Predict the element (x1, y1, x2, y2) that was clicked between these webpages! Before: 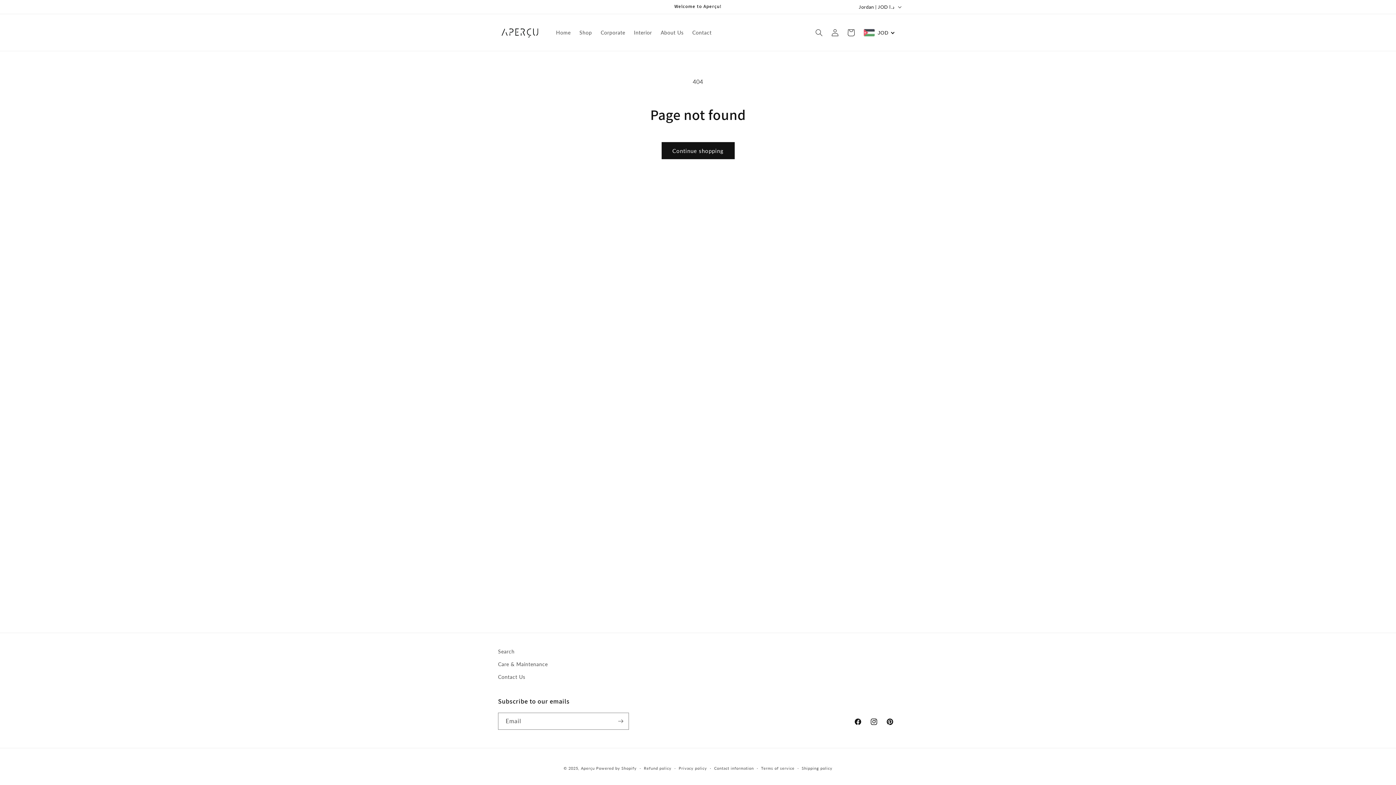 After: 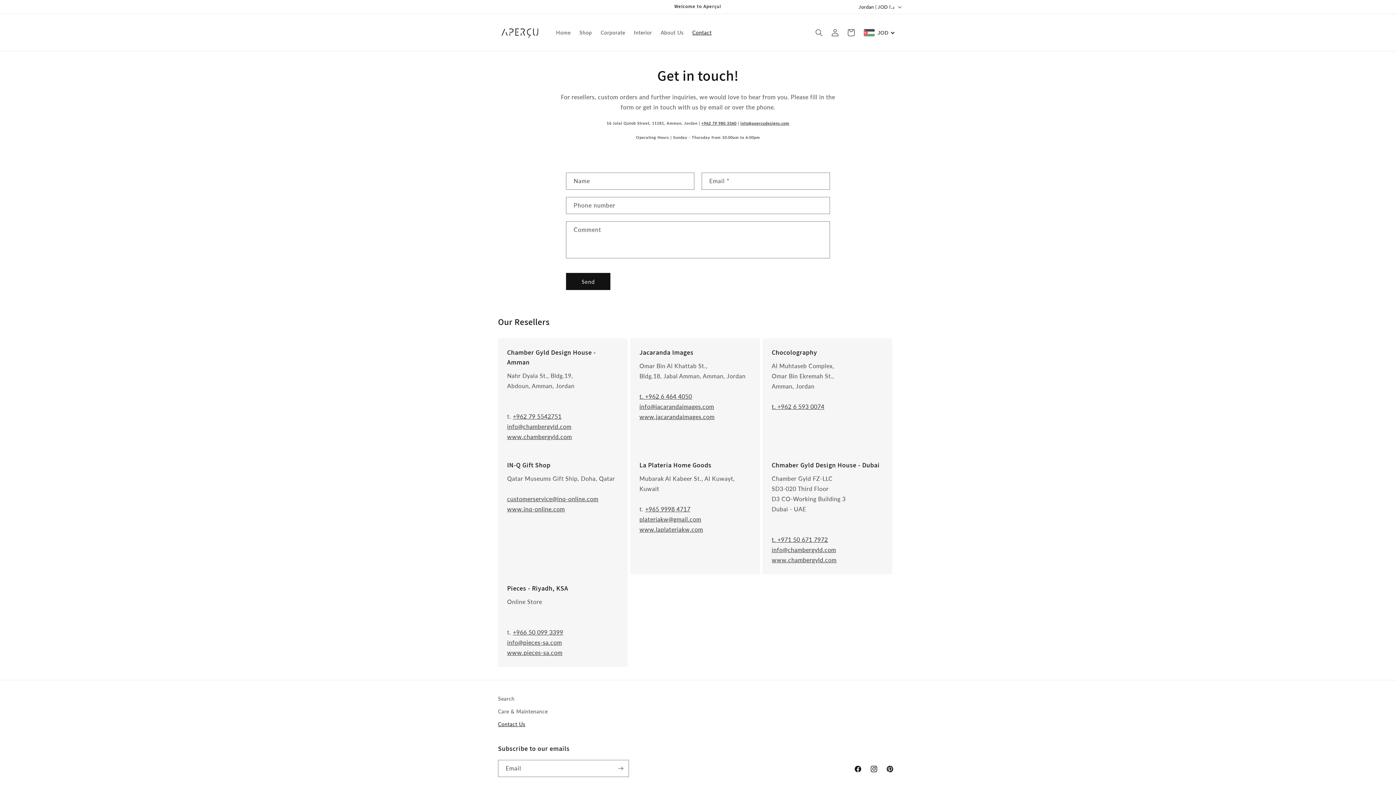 Action: label: Contact bbox: (688, 24, 716, 40)